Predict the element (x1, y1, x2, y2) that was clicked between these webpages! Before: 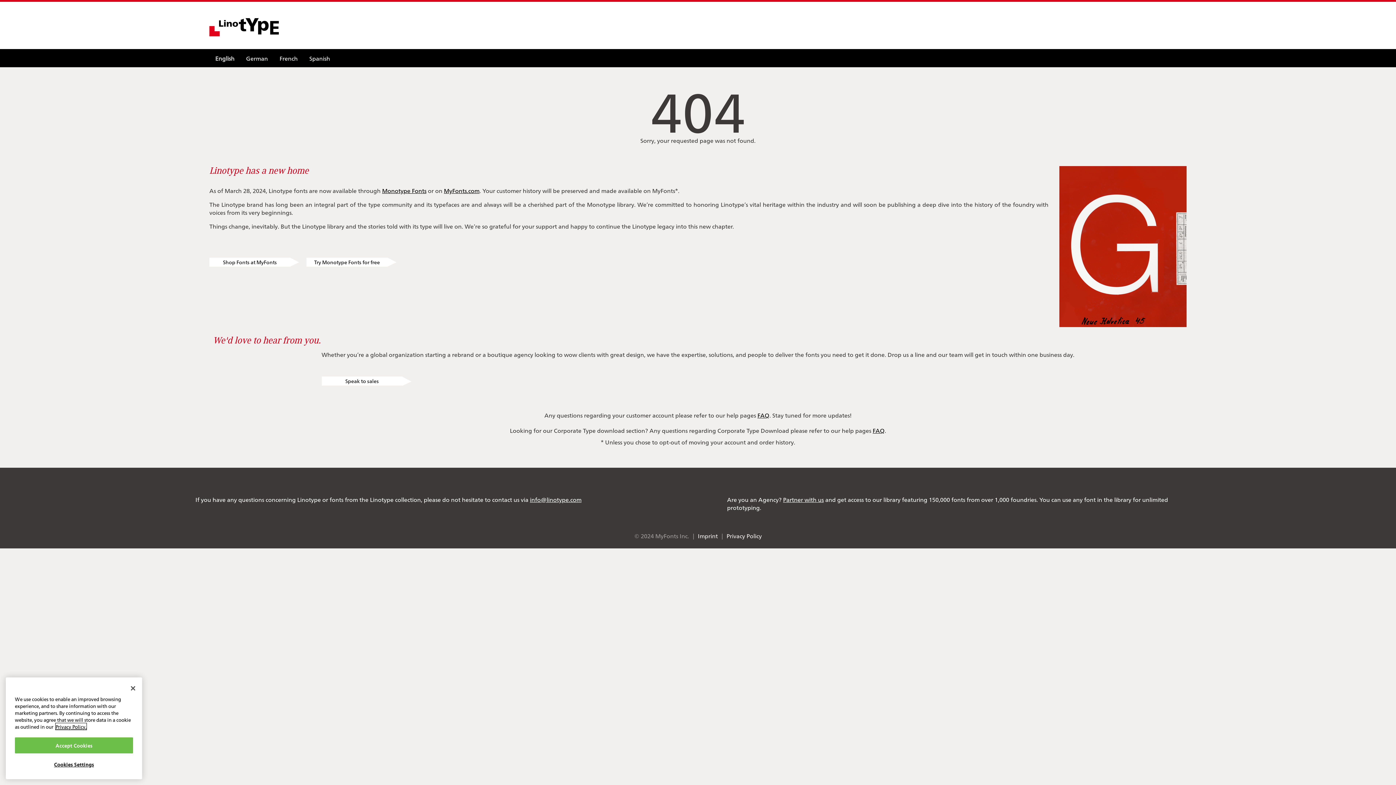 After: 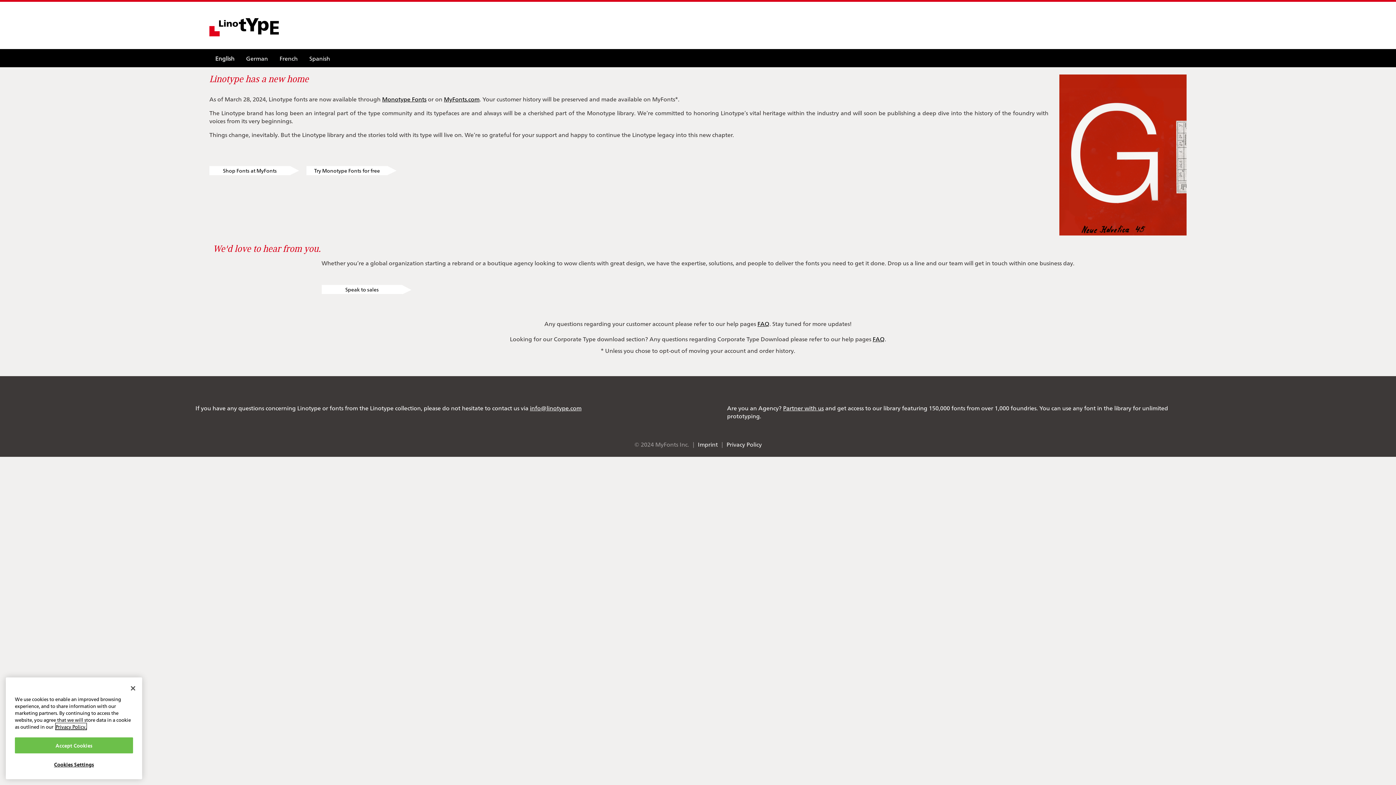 Action: label: English bbox: (209, 49, 240, 67)